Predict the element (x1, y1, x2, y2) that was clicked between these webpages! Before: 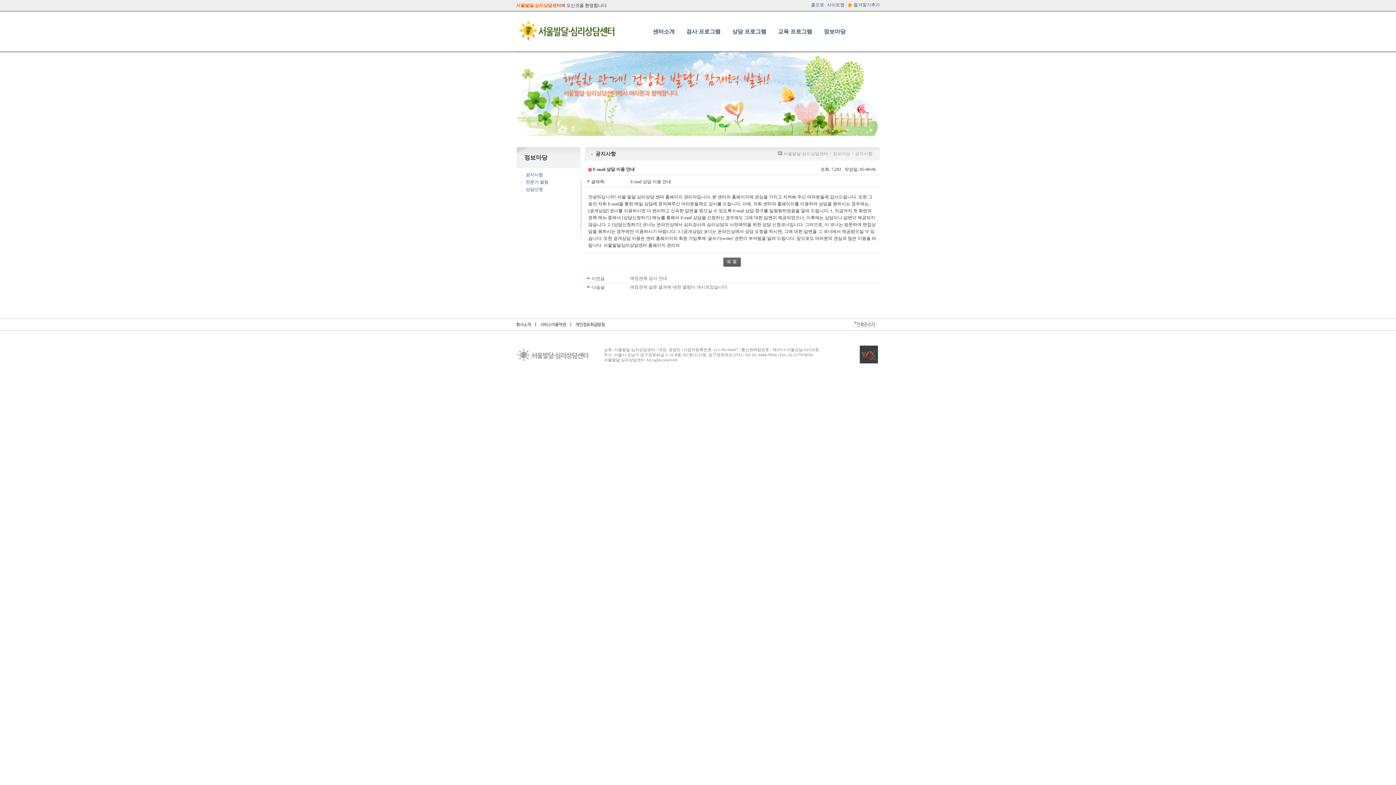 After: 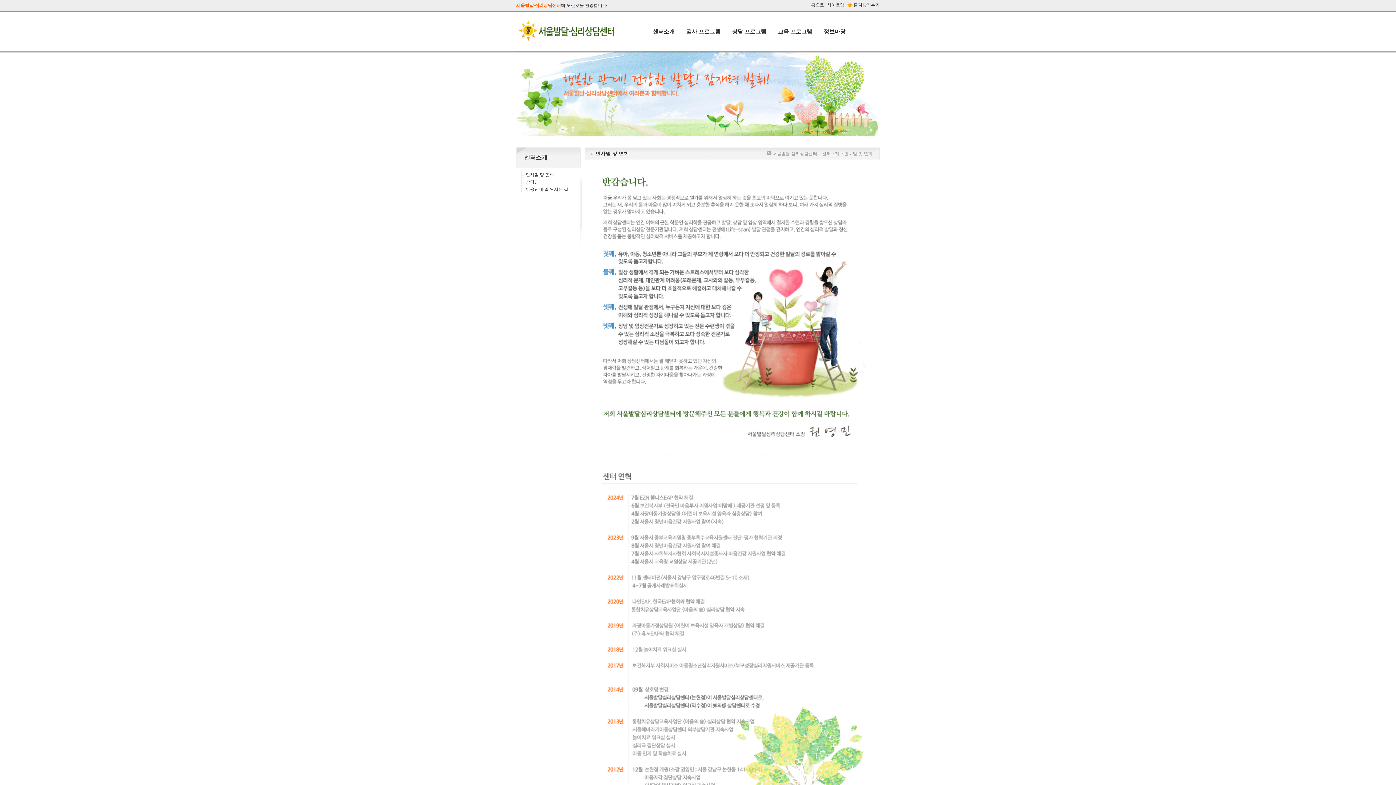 Action: bbox: (653, 28, 674, 34) label: 센터소개